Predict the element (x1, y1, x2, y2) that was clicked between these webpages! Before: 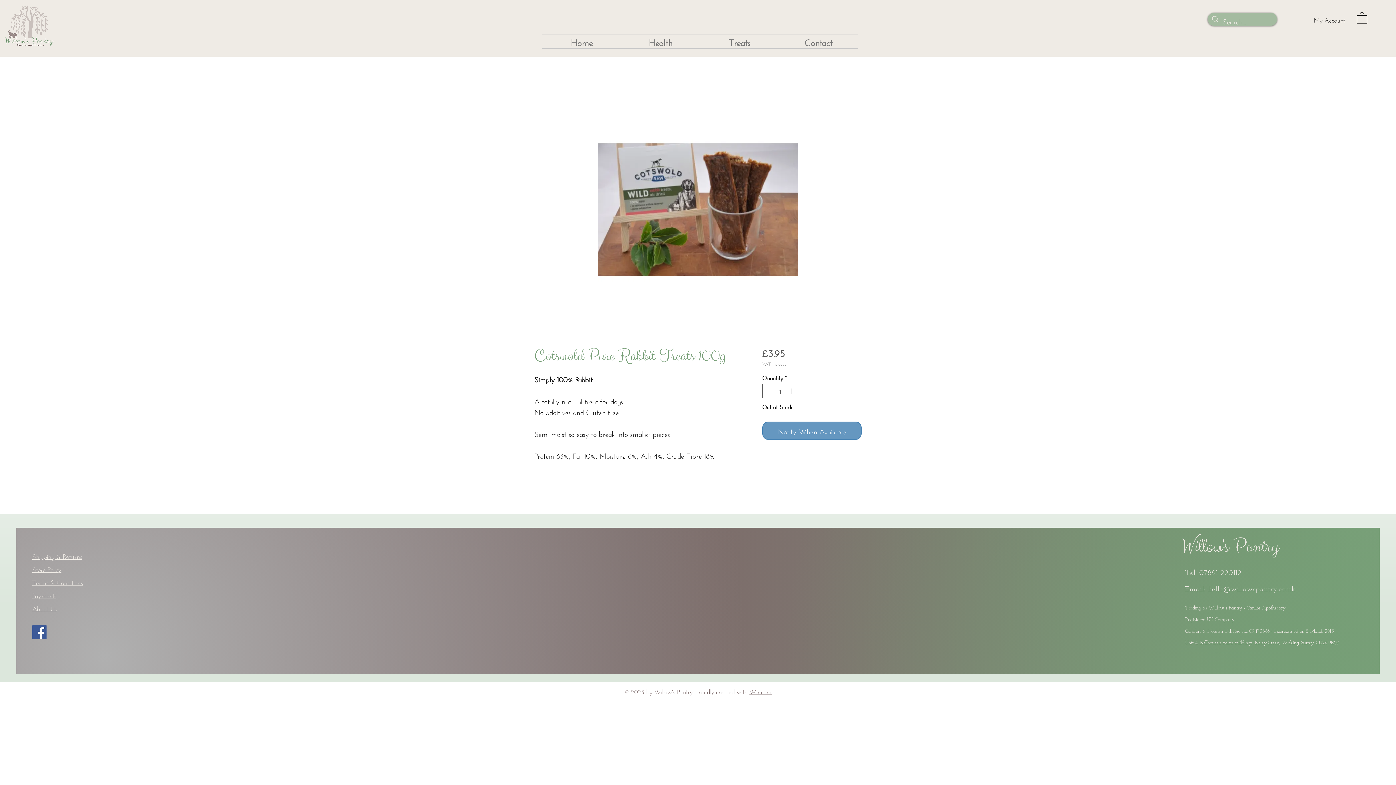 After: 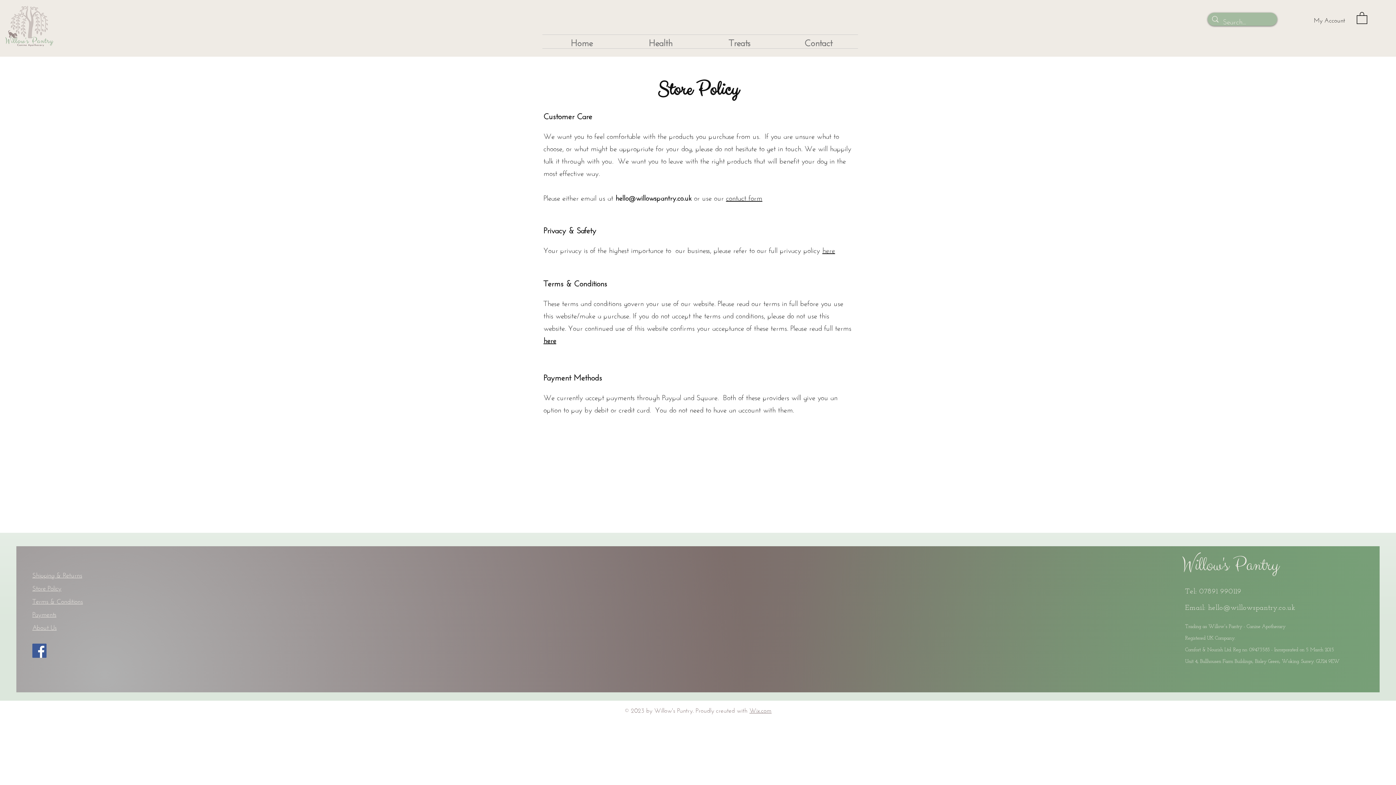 Action: label: Store Policy bbox: (32, 564, 61, 574)